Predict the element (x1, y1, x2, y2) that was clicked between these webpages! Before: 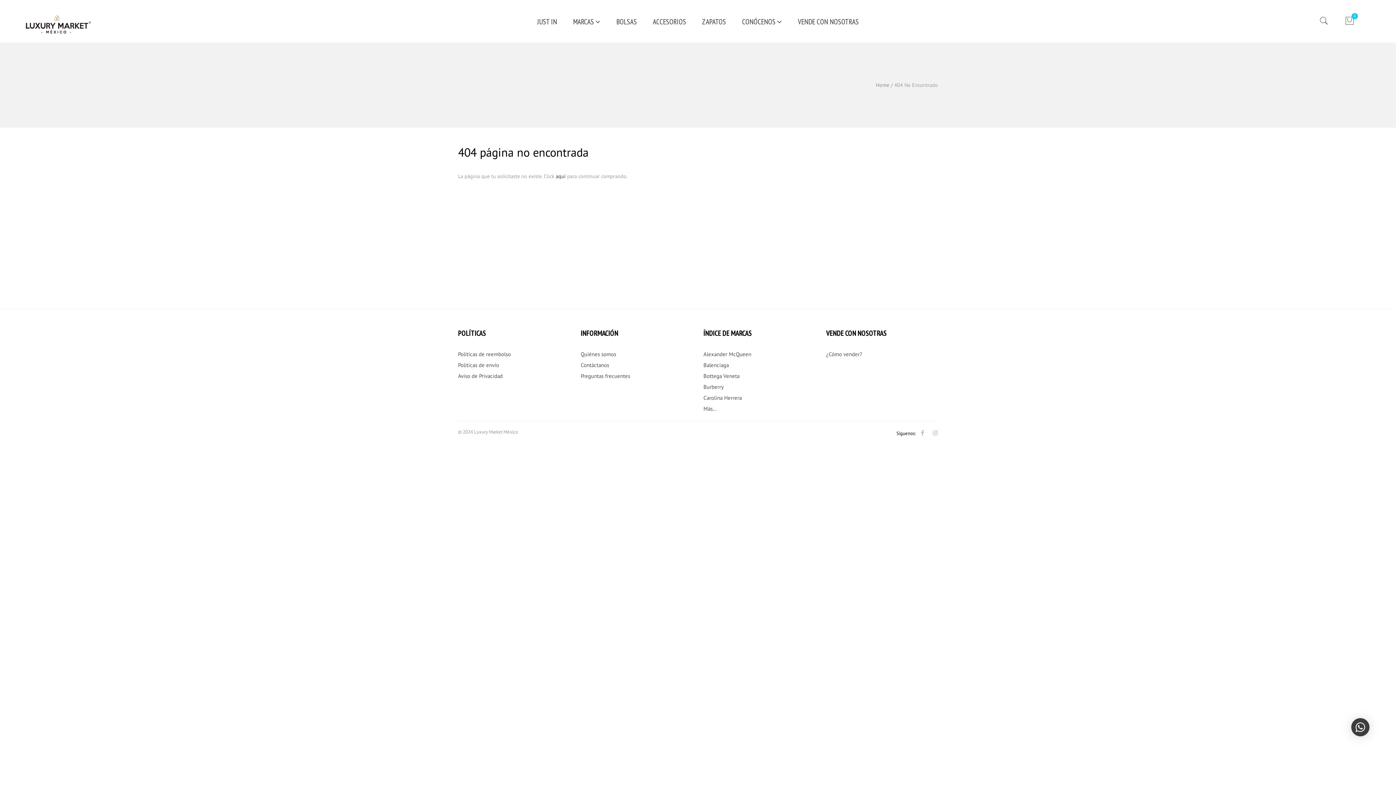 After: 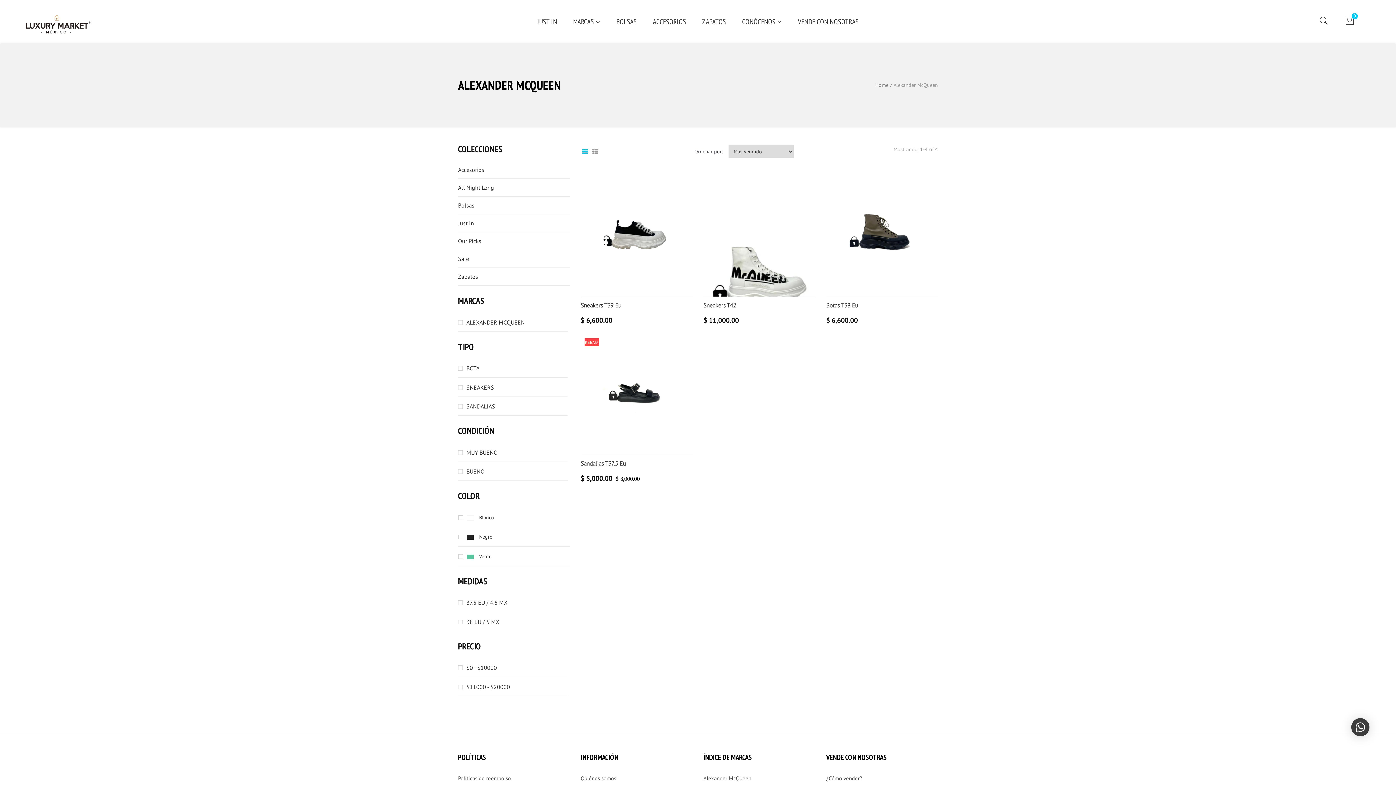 Action: label: Alexander McQueen bbox: (703, 356, 751, 363)